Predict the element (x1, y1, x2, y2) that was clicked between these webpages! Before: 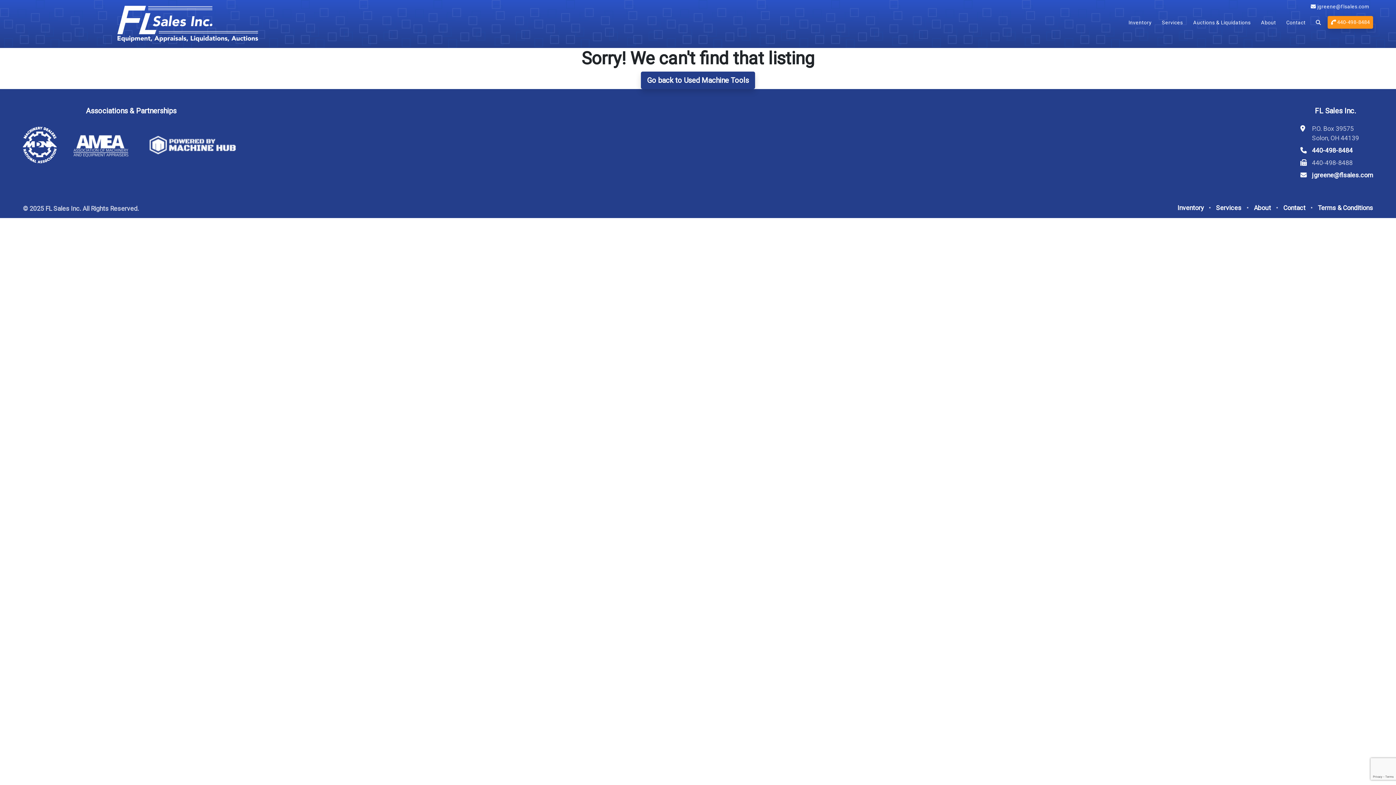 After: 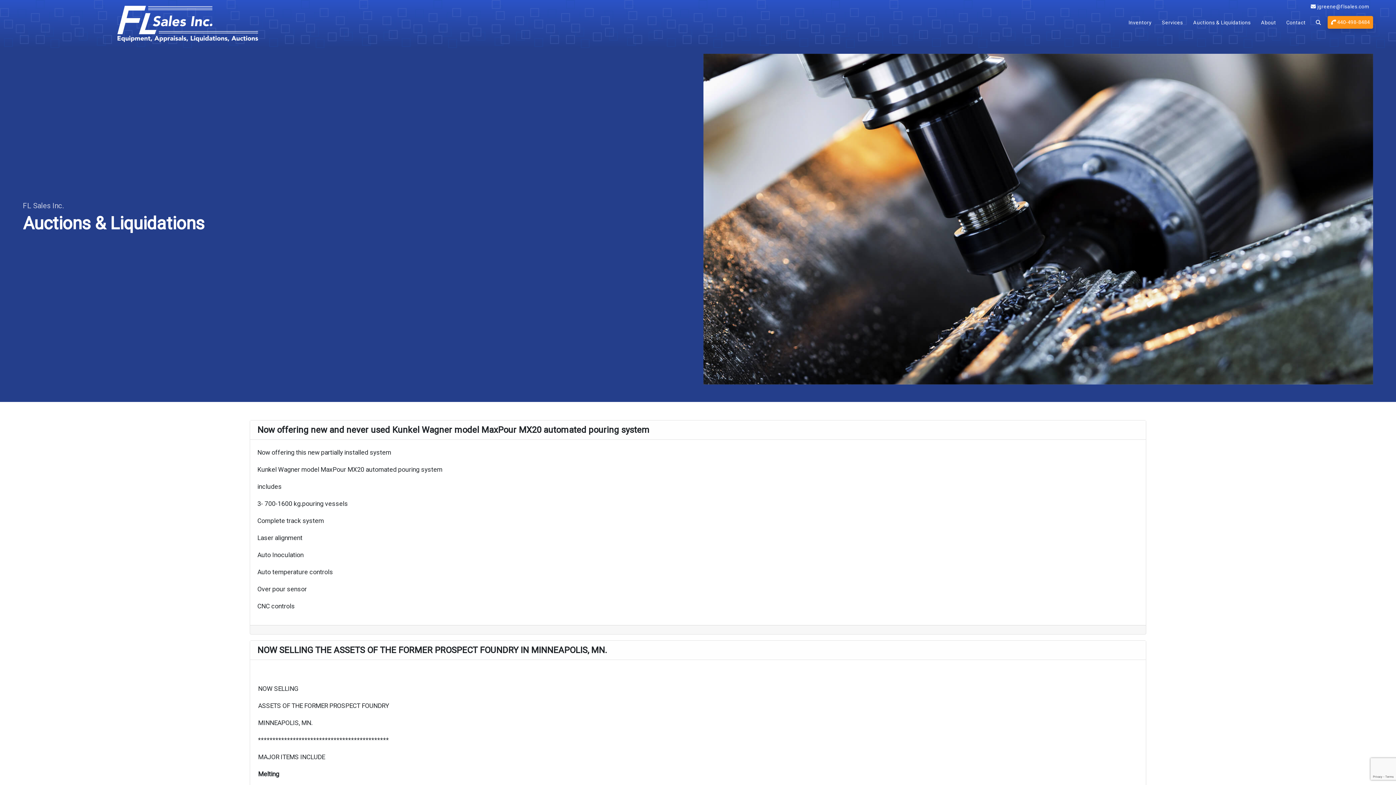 Action: bbox: (1189, 15, 1254, 29) label: Auctions & Liquidations